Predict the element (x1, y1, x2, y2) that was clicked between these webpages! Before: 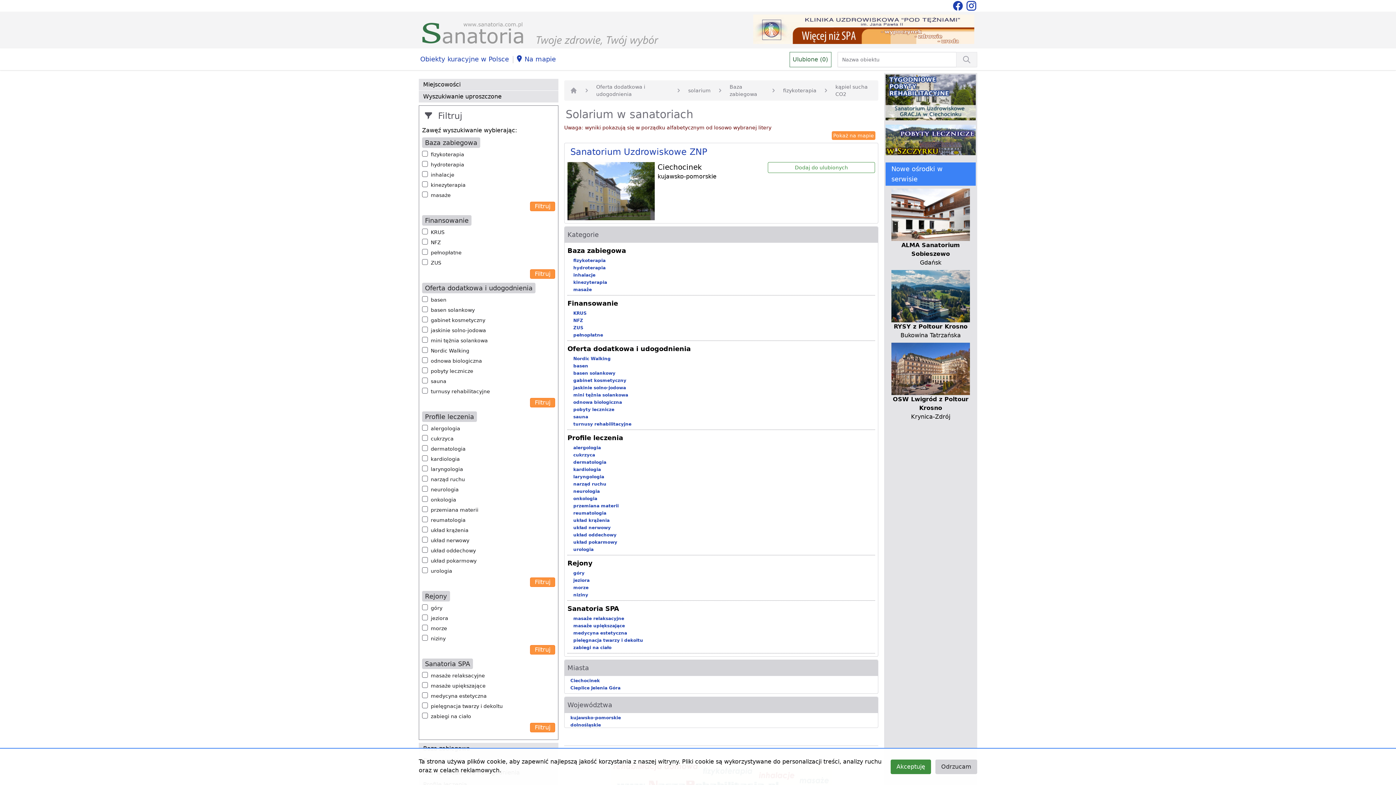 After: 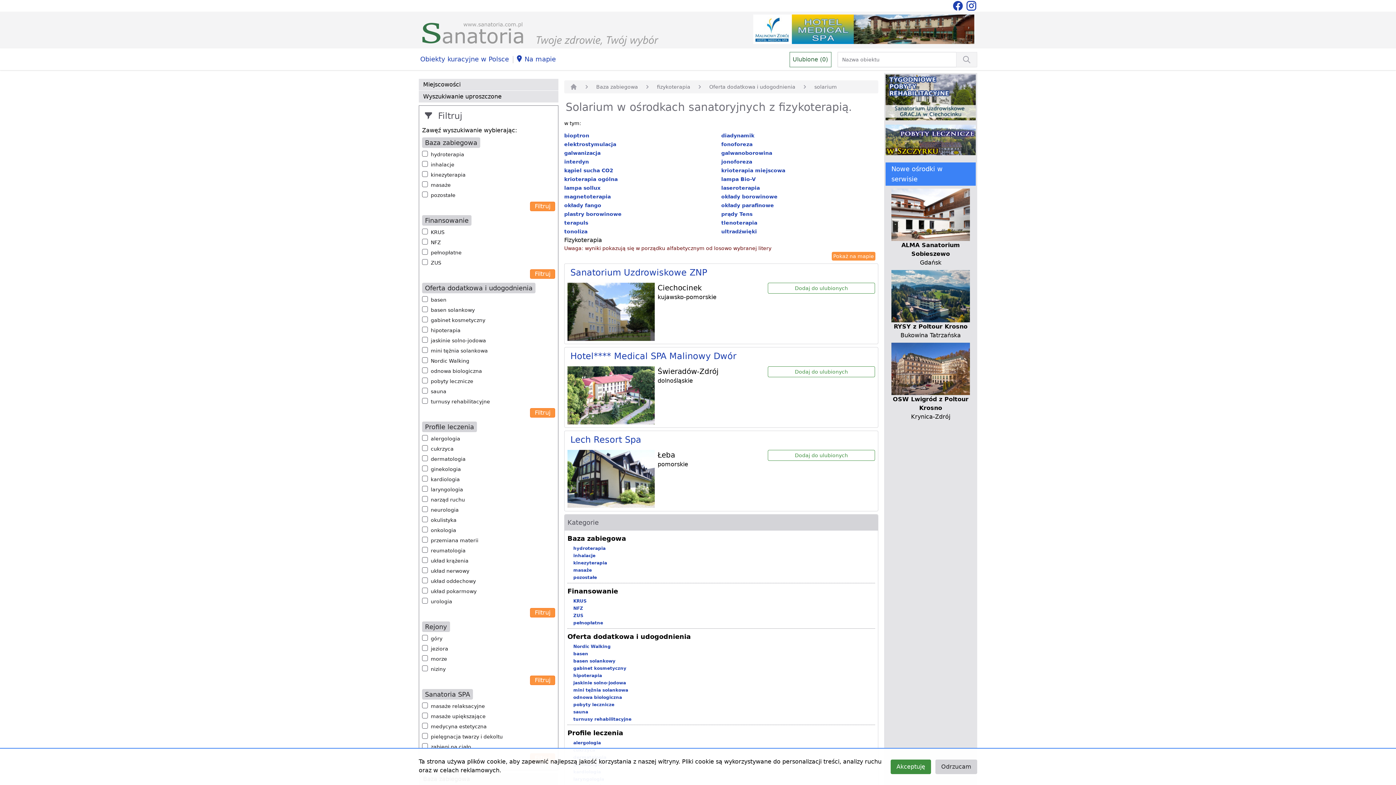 Action: label: fizykoterapia bbox: (573, 258, 605, 263)